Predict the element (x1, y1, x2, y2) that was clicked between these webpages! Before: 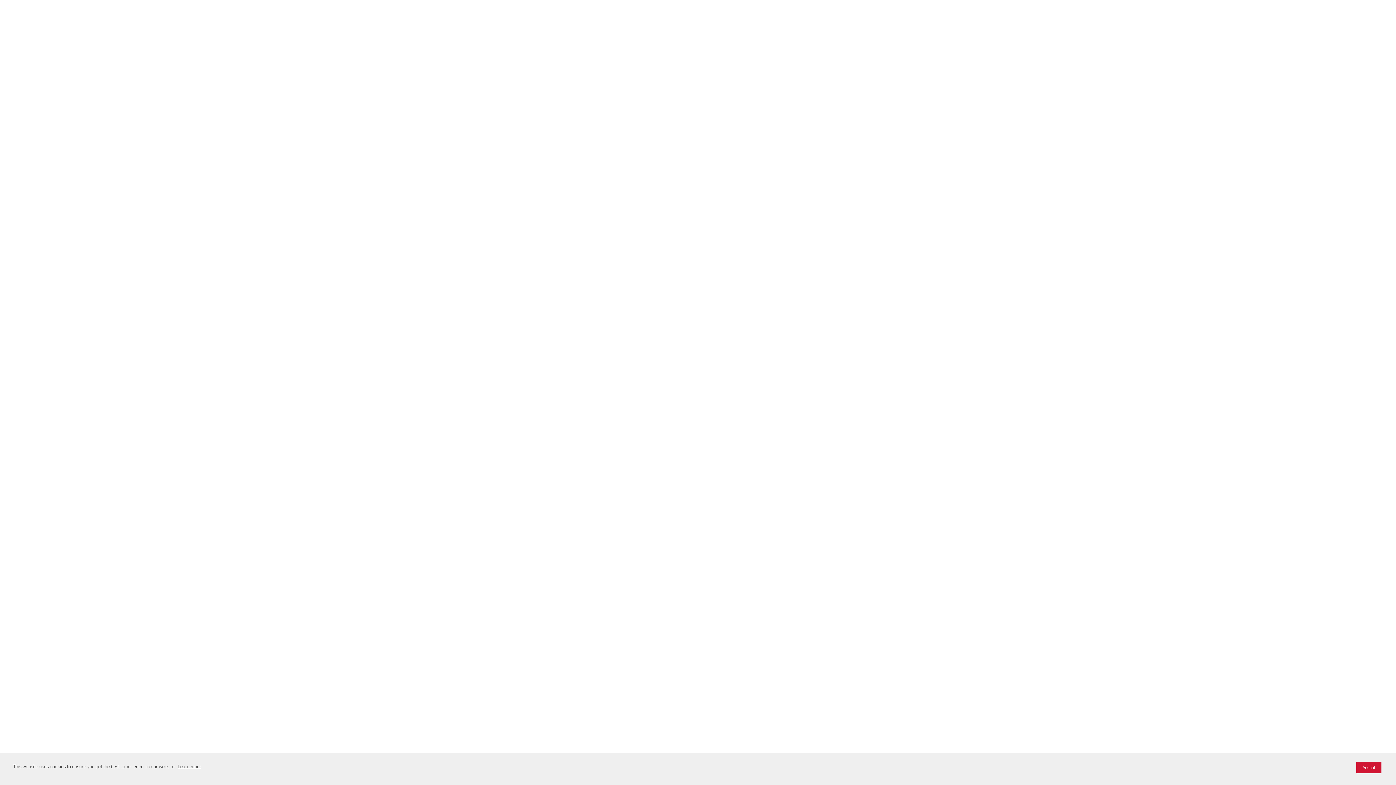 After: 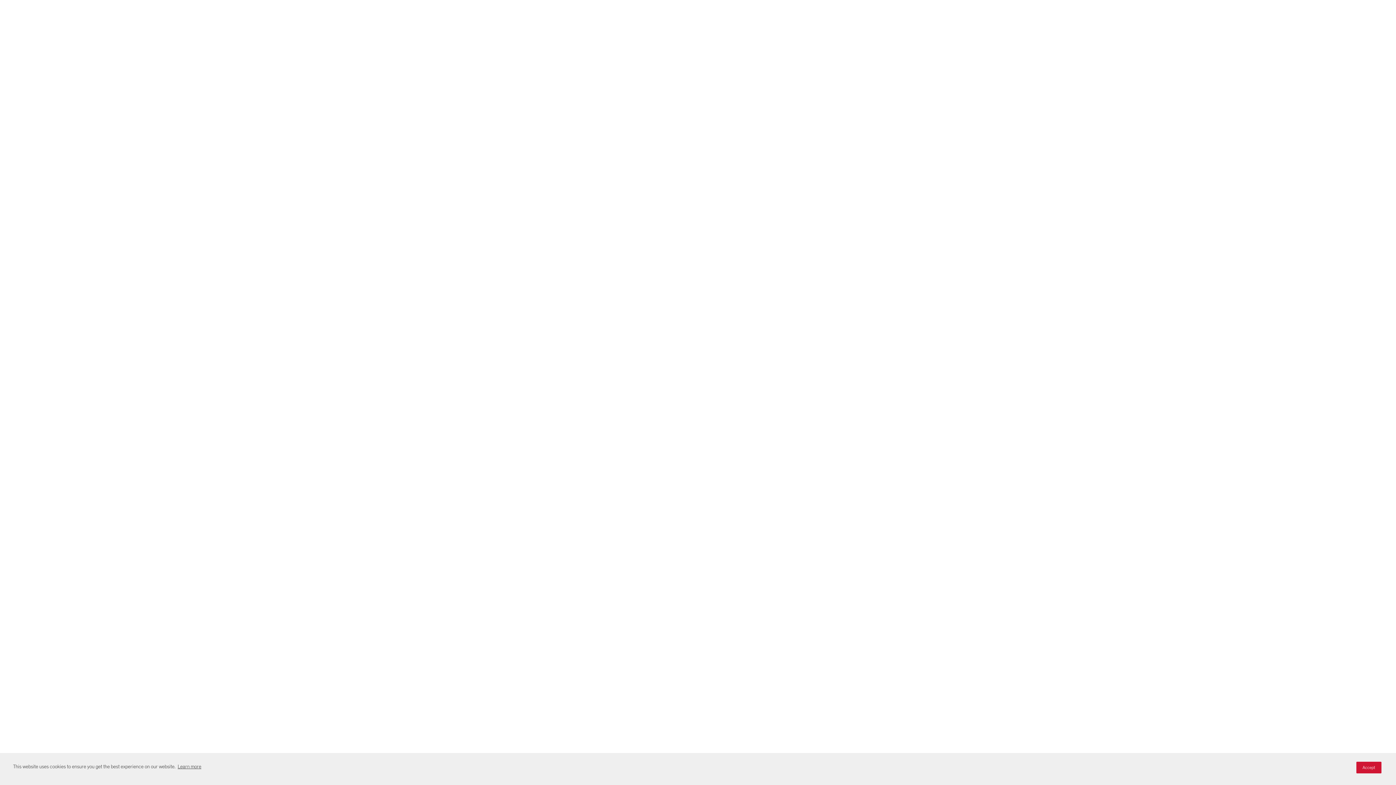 Action: bbox: (176, 762, 202, 771) label: Learn more visit this link to learn more about cookies. Opens in new window